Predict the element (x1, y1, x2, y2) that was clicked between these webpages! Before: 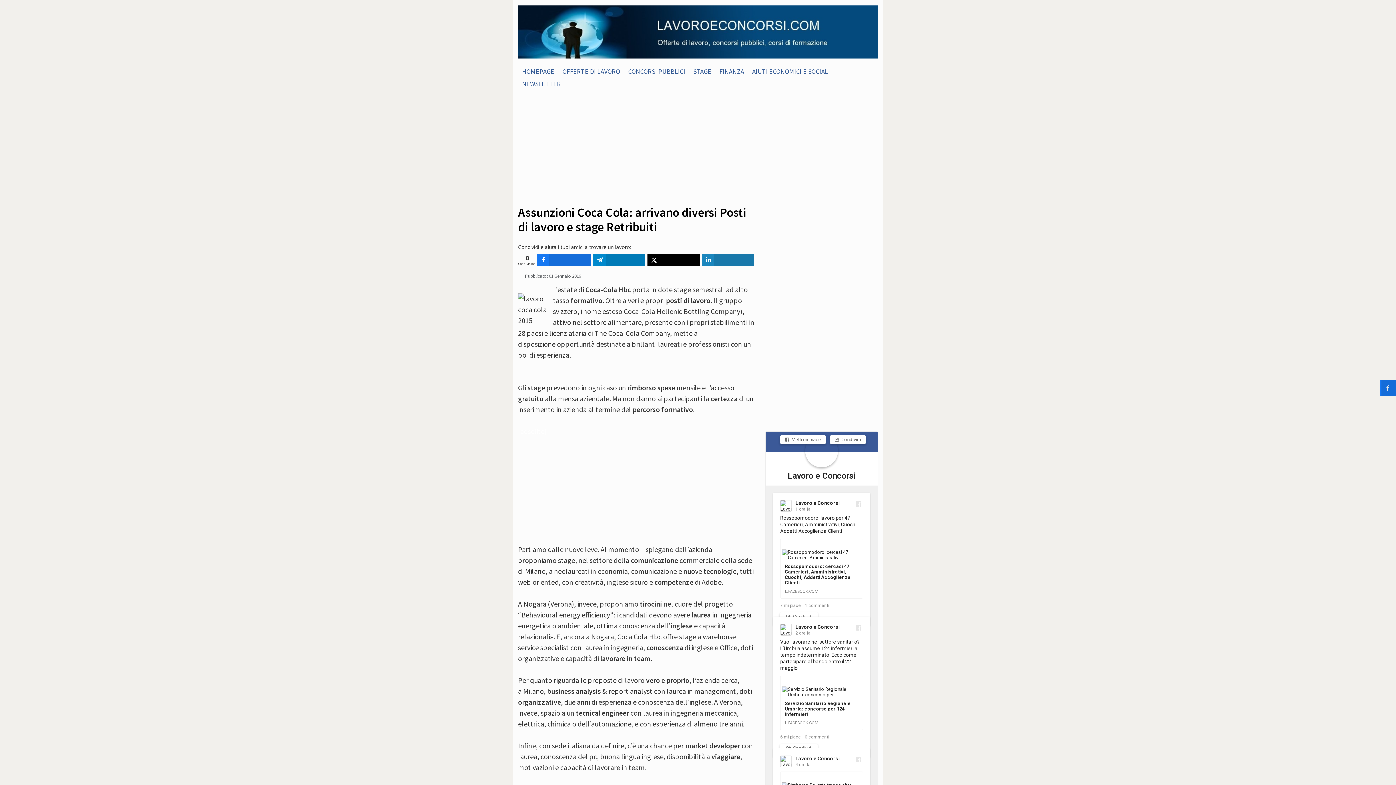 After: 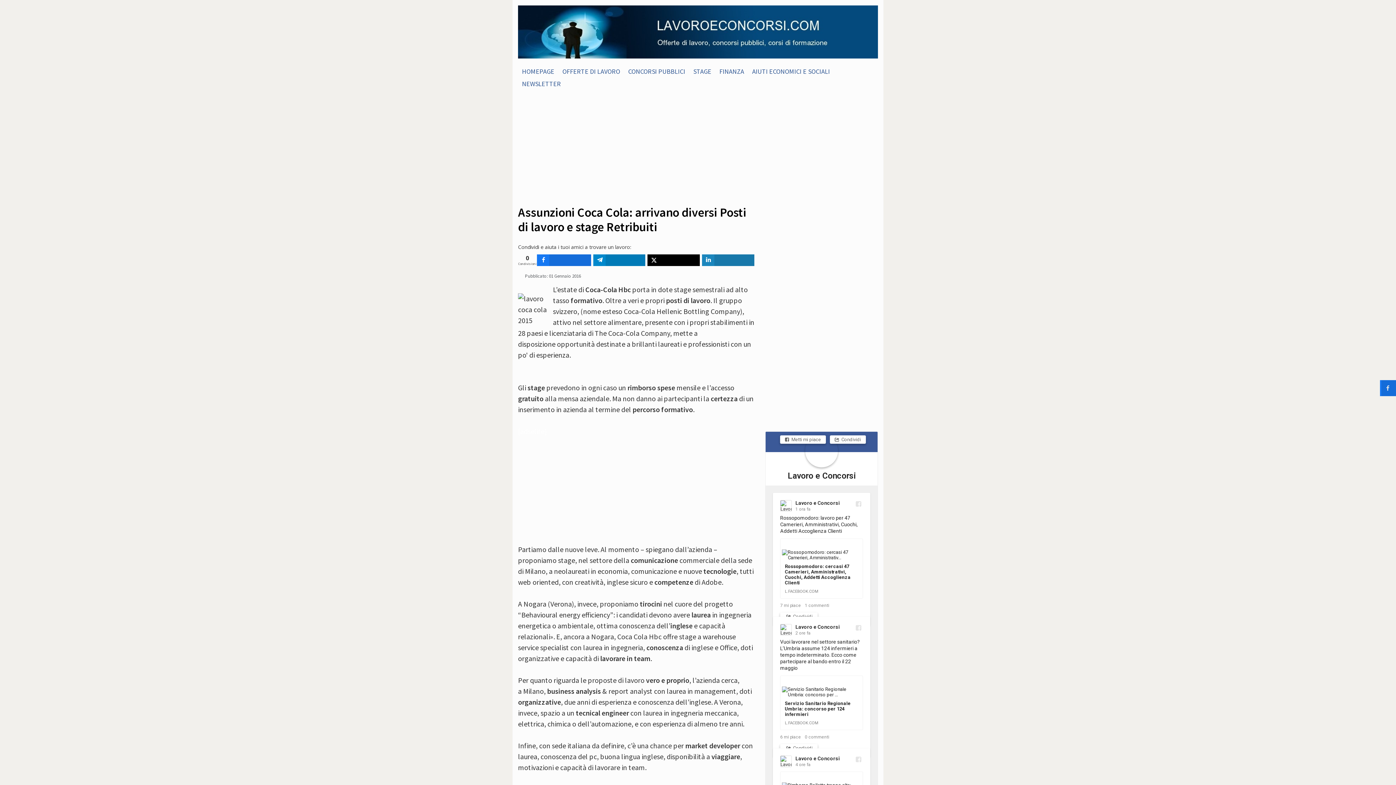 Action: label: Lavoro e Concorsi bbox: (805, 434, 838, 467)